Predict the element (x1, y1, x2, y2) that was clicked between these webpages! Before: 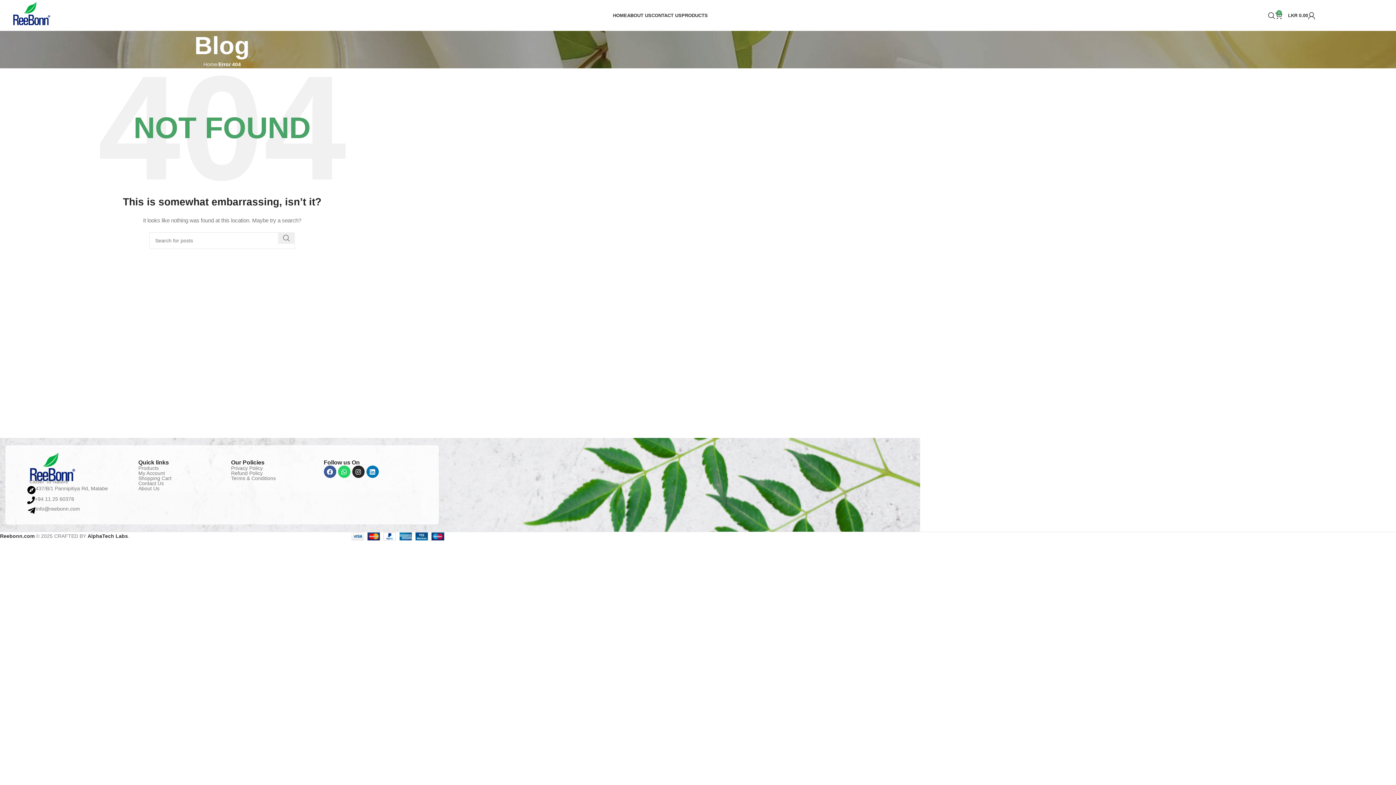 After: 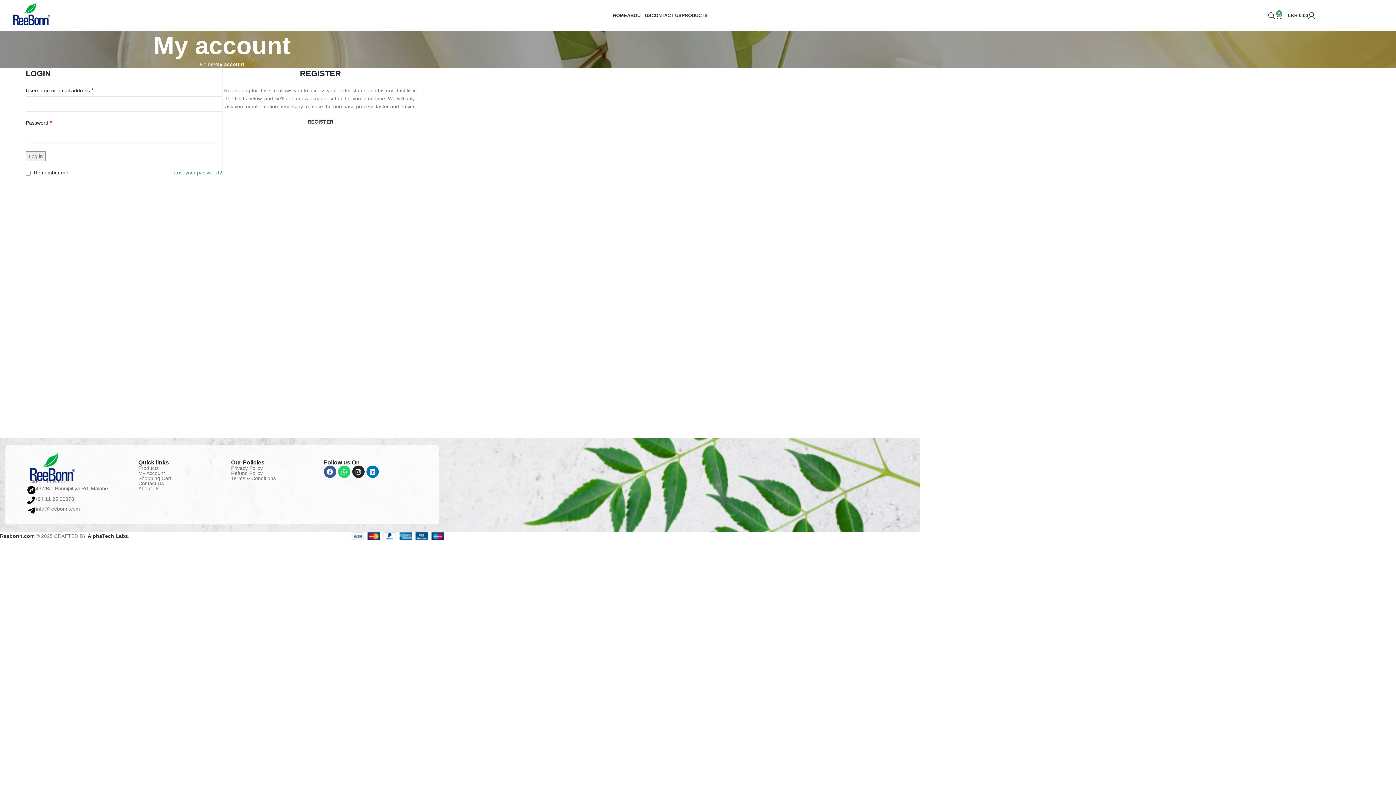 Action: bbox: (1308, 8, 1315, 22)